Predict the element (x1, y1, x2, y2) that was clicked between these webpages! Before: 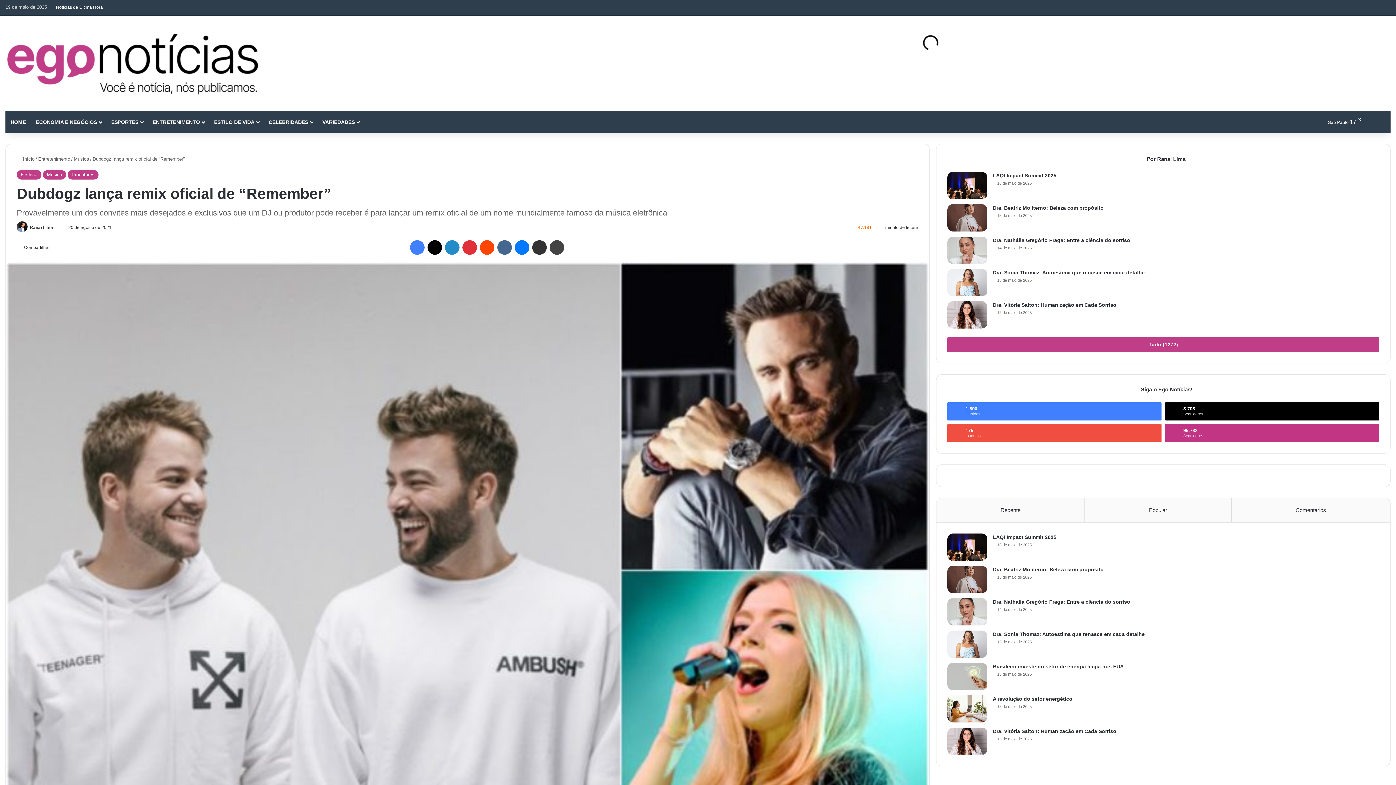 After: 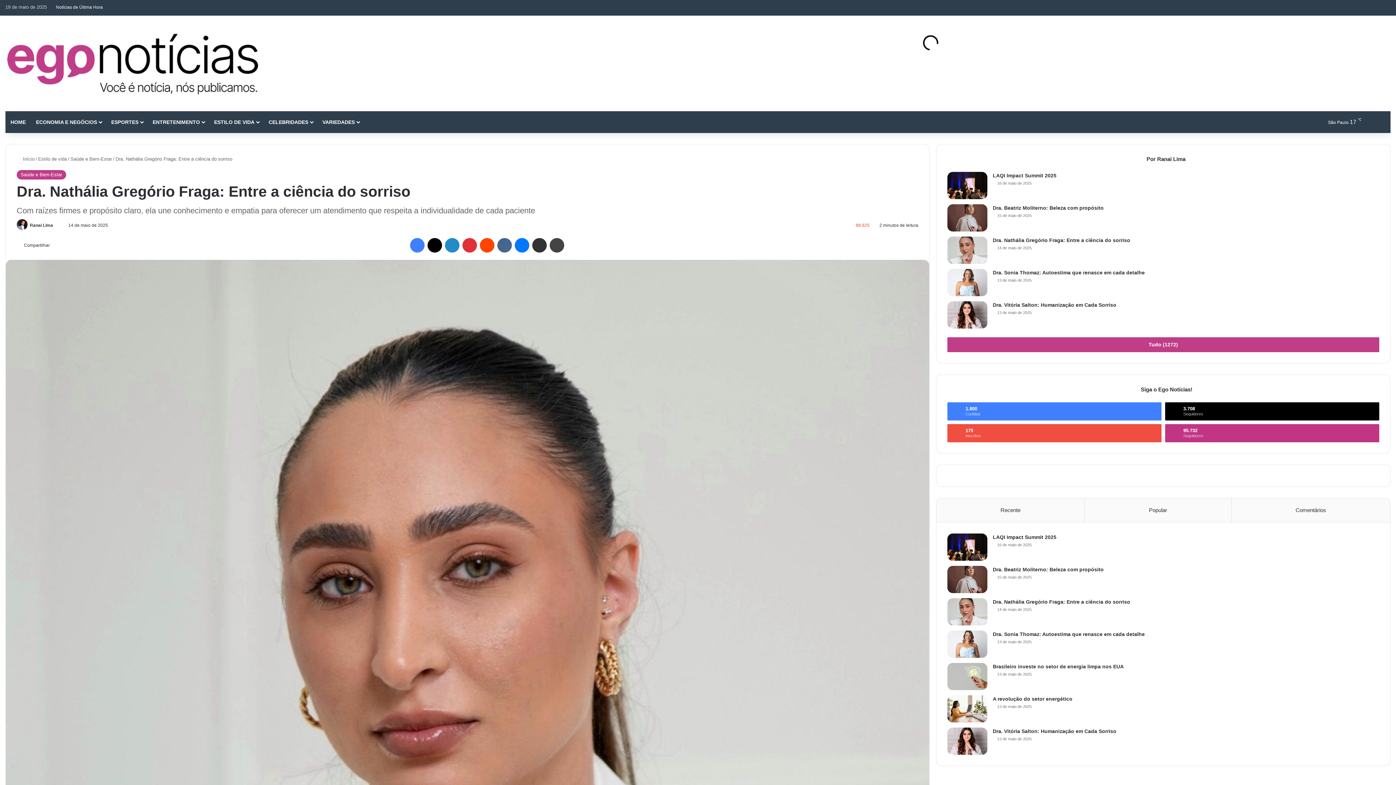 Action: label: Dra. Nathália Gregório Fraga: Entre a ciência do sorriso  bbox: (993, 599, 1132, 605)